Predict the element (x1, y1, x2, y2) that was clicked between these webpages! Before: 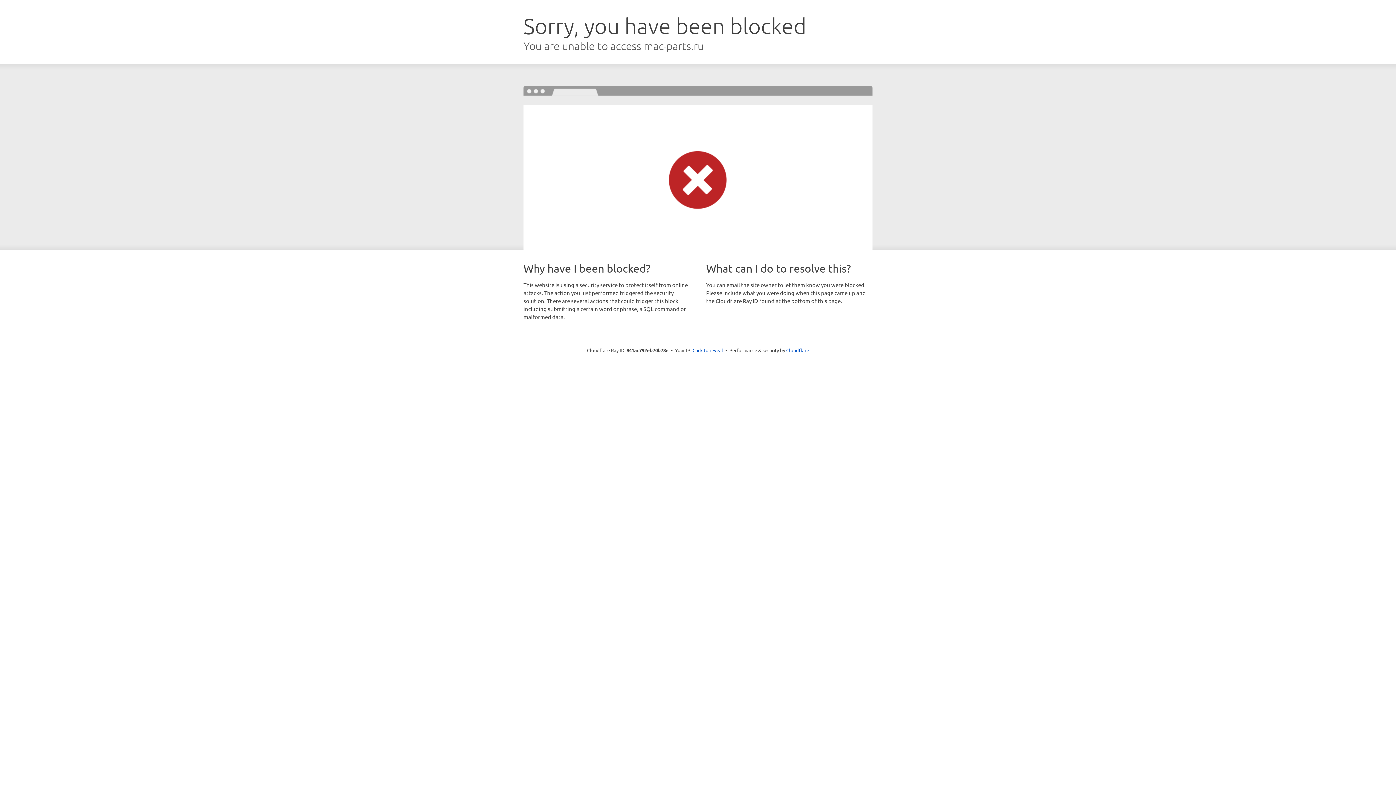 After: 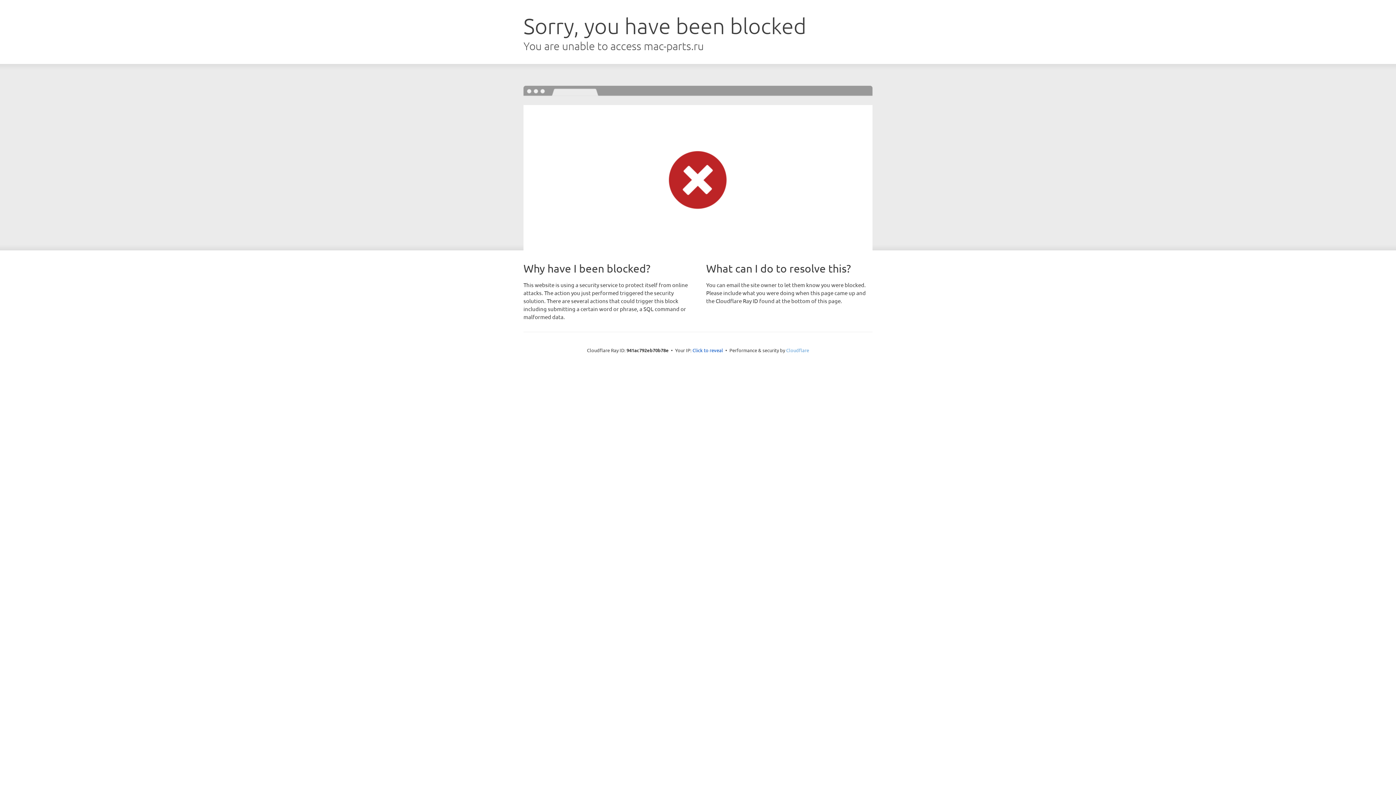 Action: bbox: (786, 347, 809, 353) label: Cloudflare